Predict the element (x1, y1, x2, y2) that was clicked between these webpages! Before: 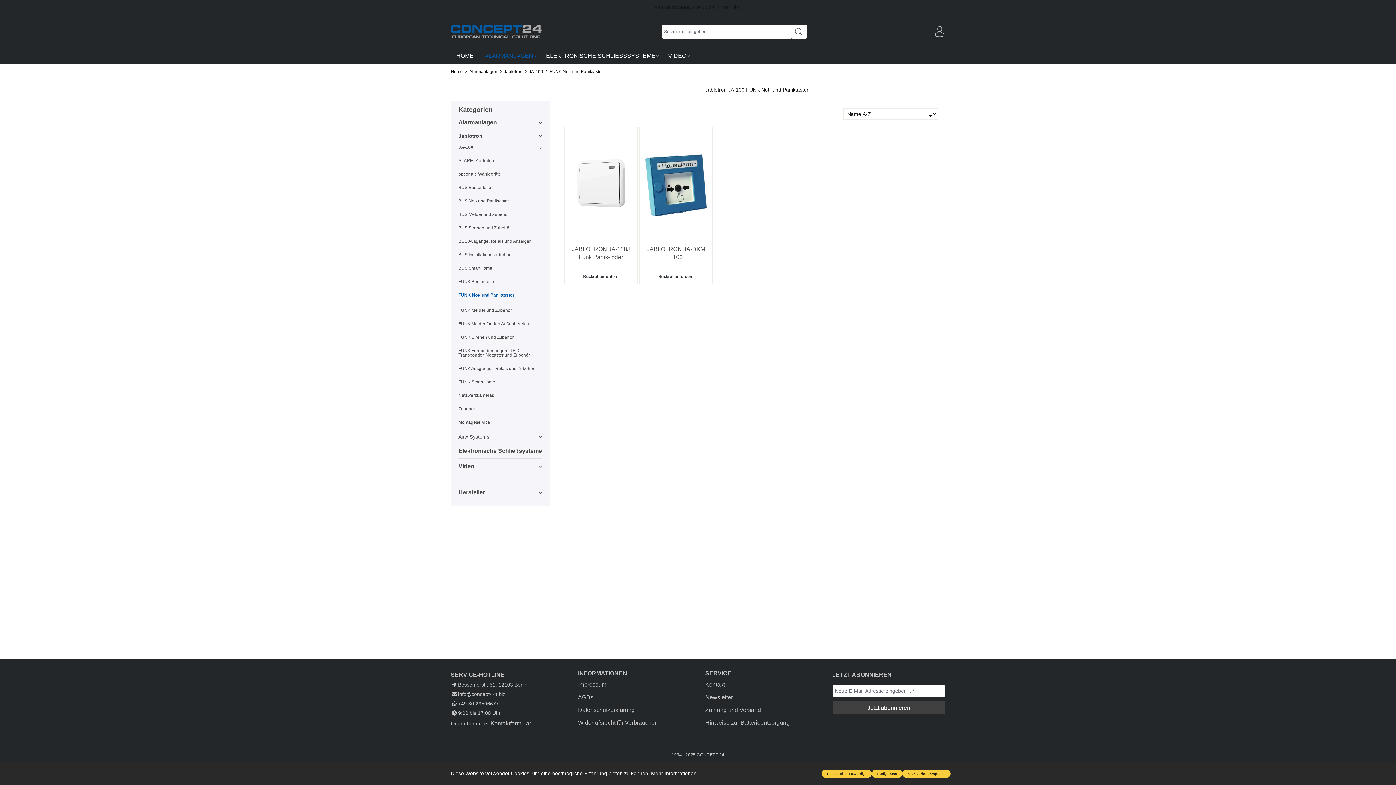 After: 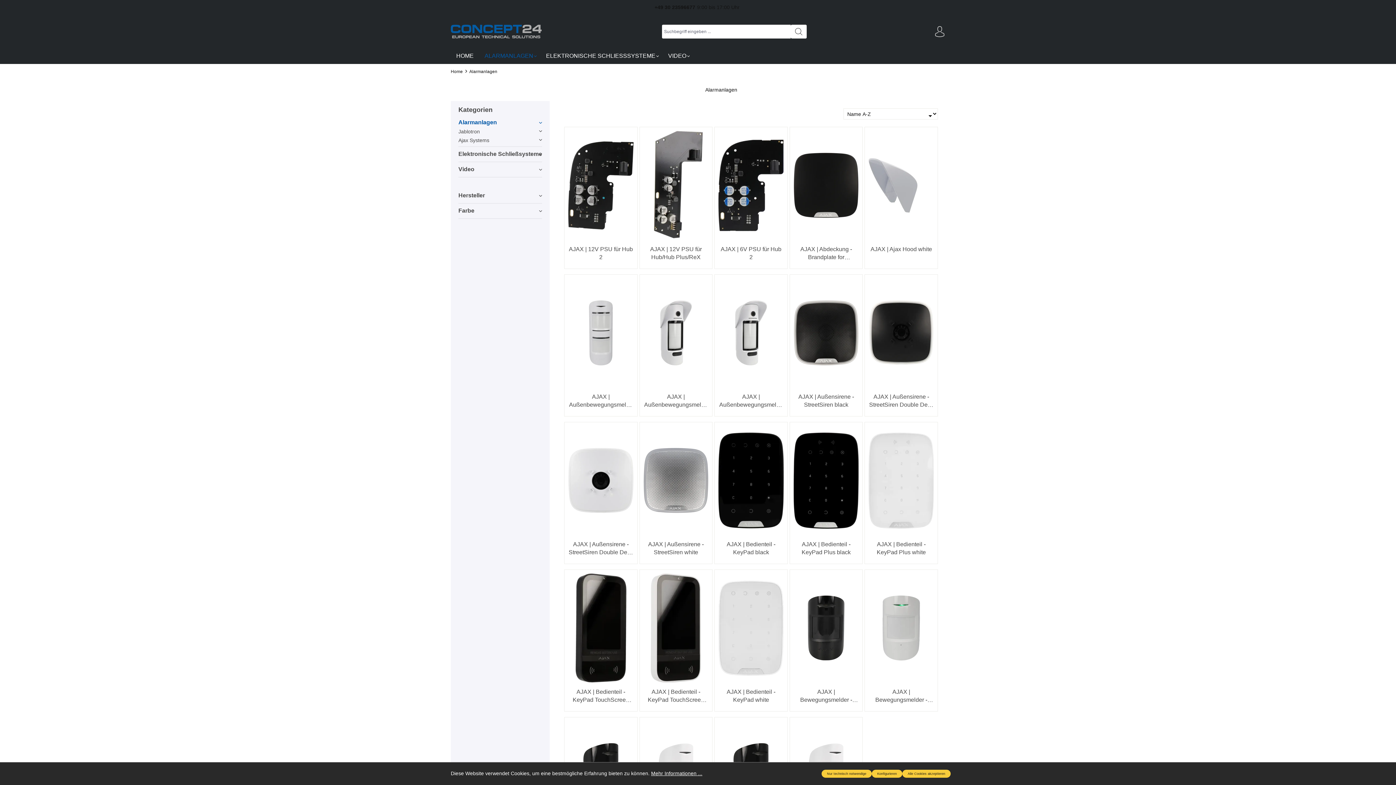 Action: bbox: (469, 69, 497, 74) label: Alarmanlagen